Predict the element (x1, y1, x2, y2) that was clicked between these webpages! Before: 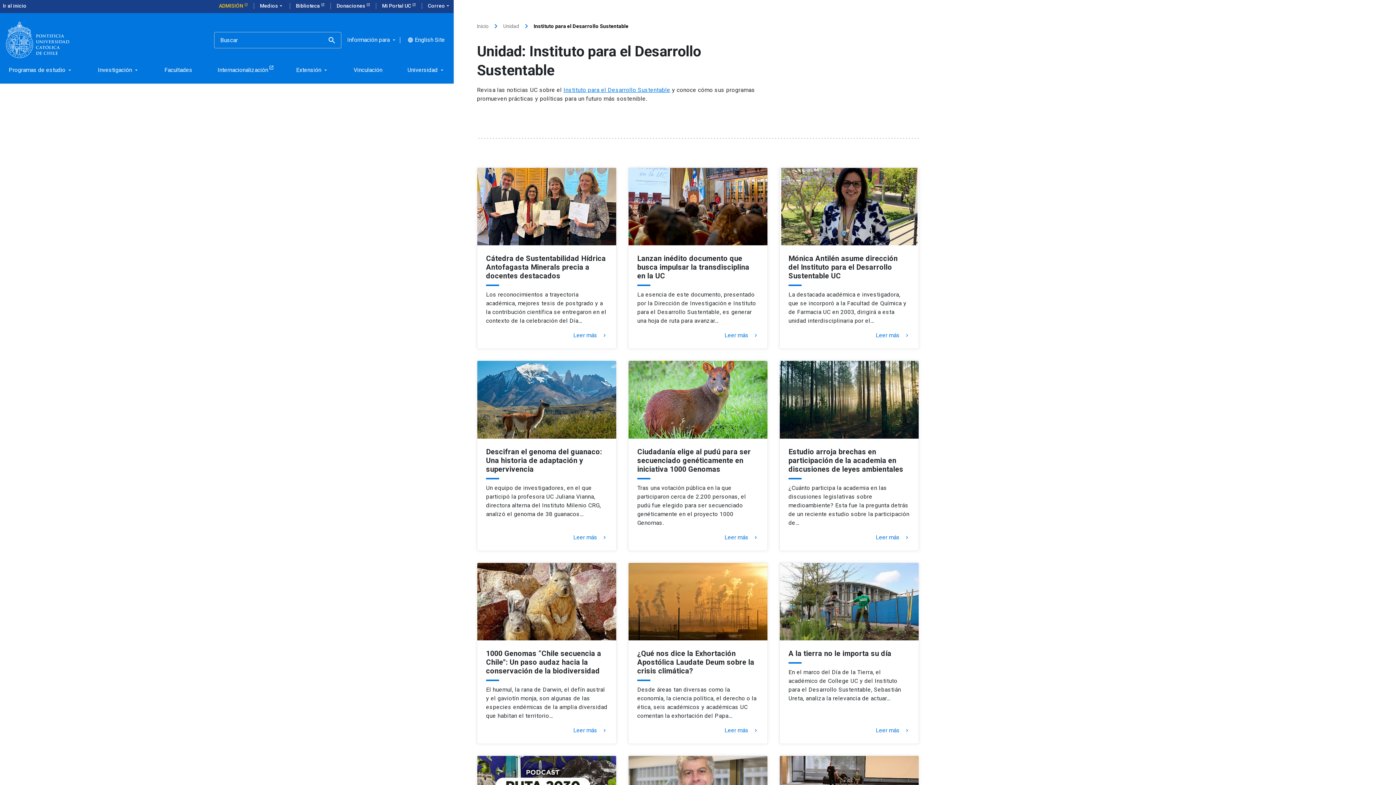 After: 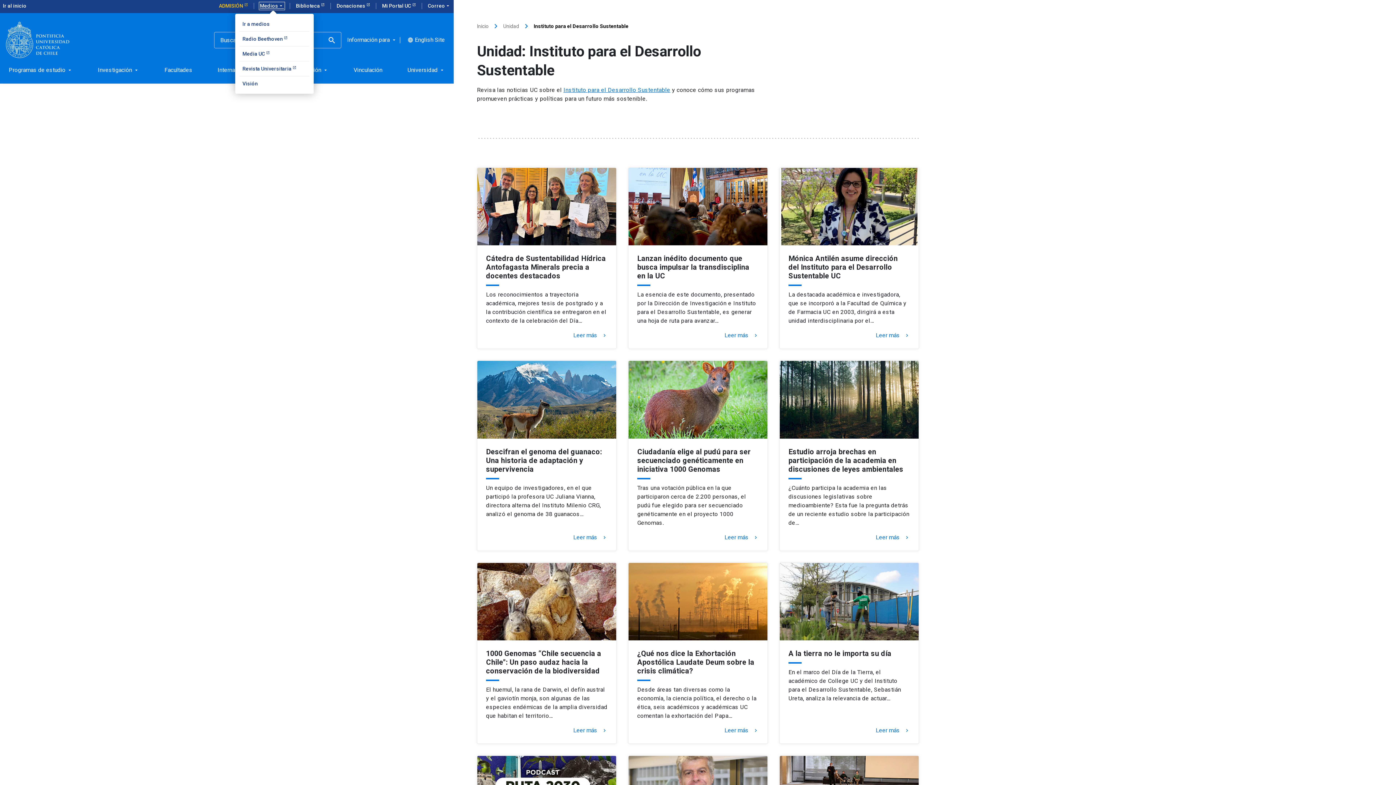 Action: label: Medios
arrow_drop_down bbox: (260, 2, 284, 9)